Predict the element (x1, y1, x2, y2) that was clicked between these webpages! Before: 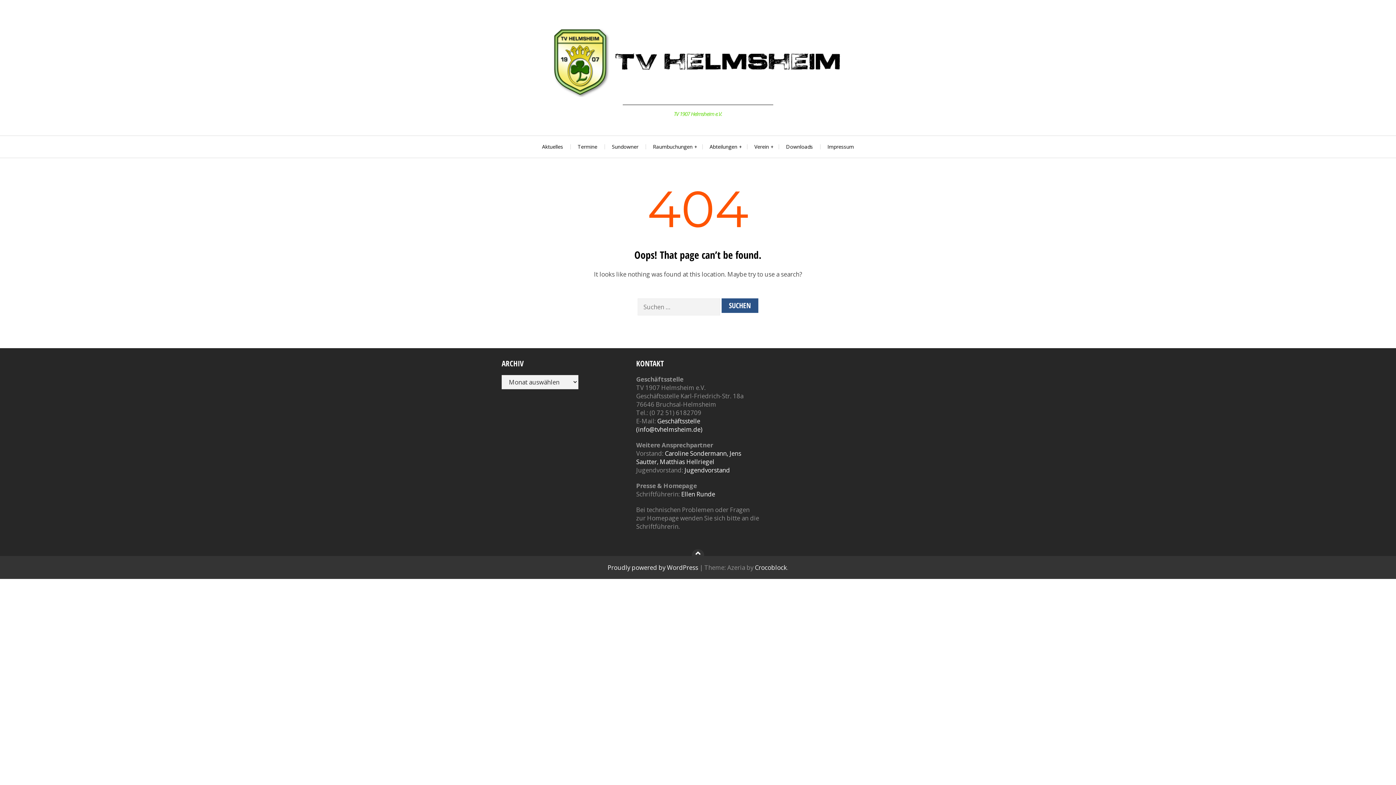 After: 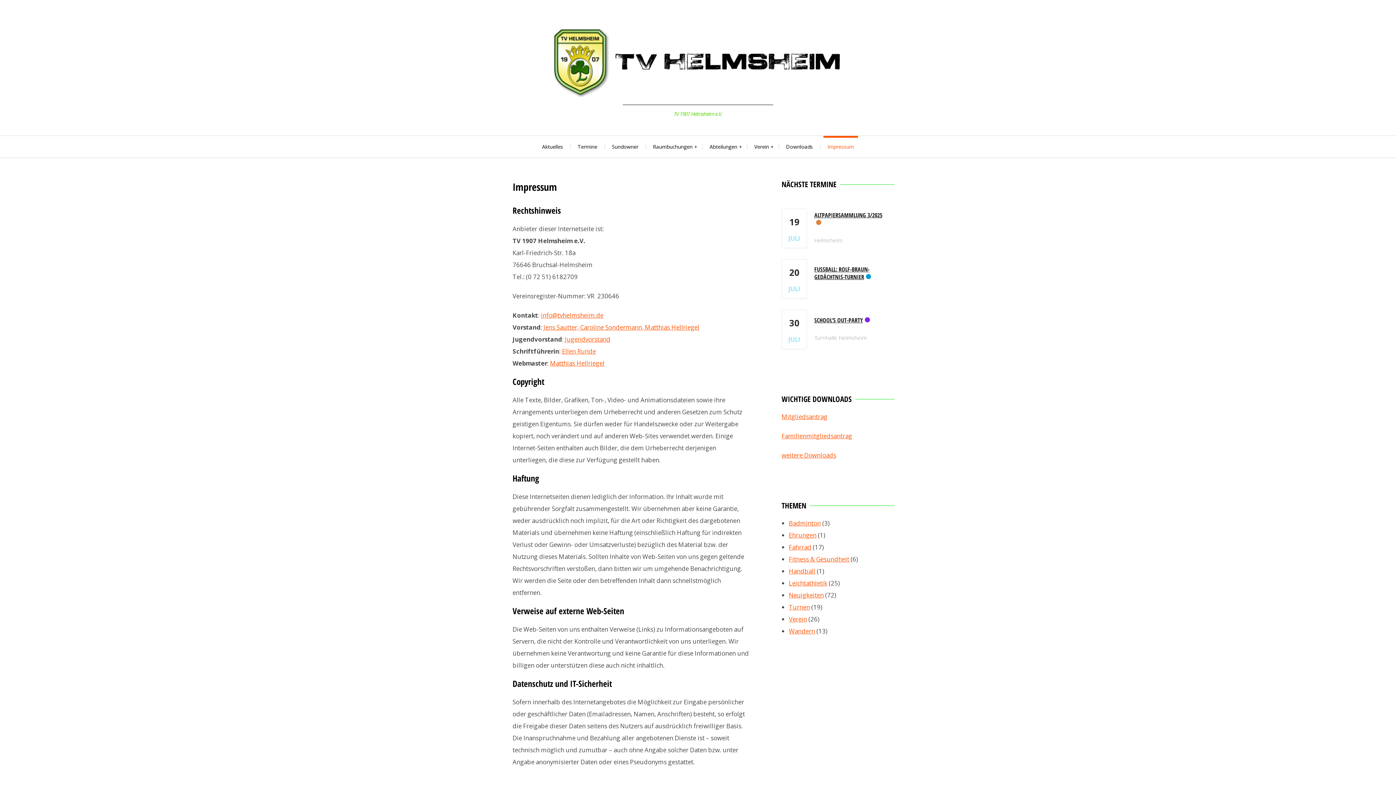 Action: label: Impressum bbox: (820, 136, 861, 157)